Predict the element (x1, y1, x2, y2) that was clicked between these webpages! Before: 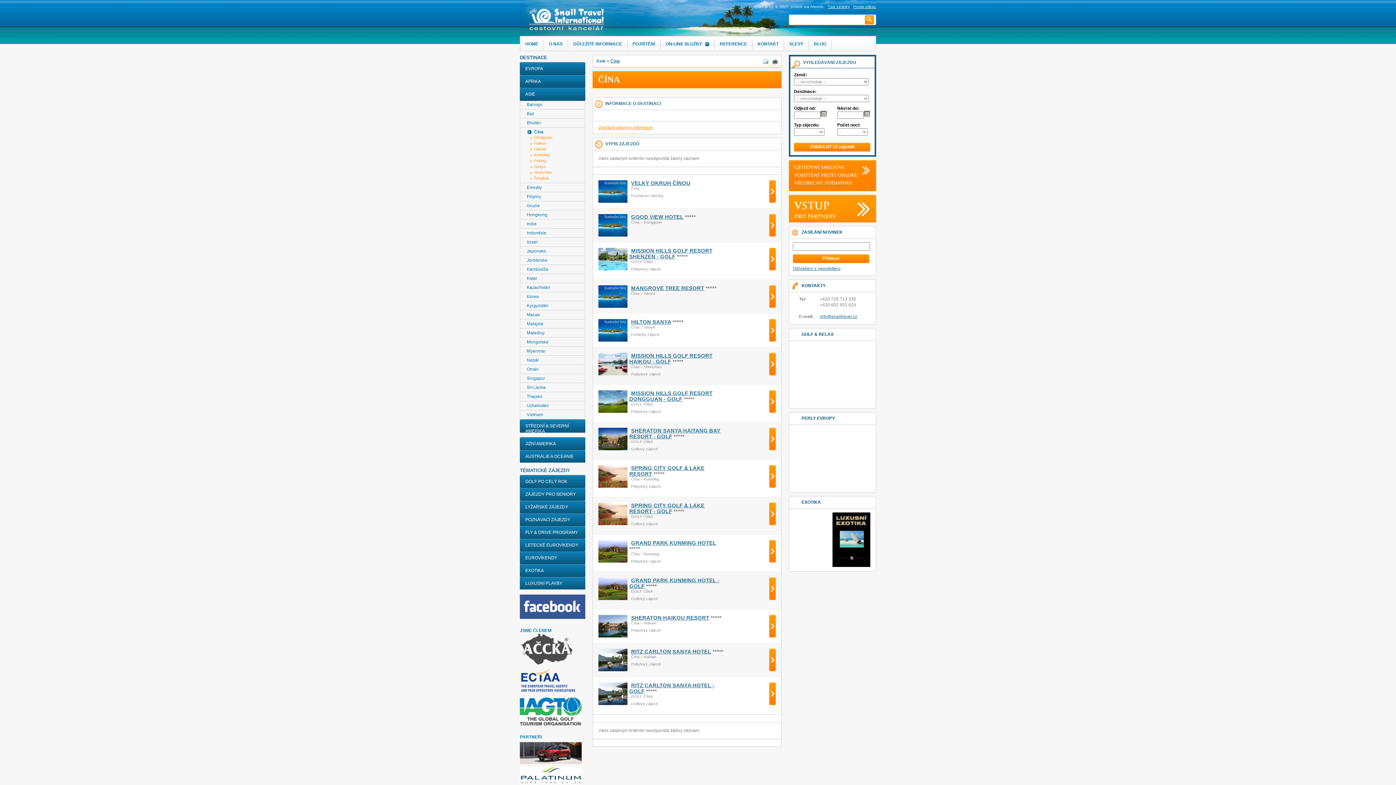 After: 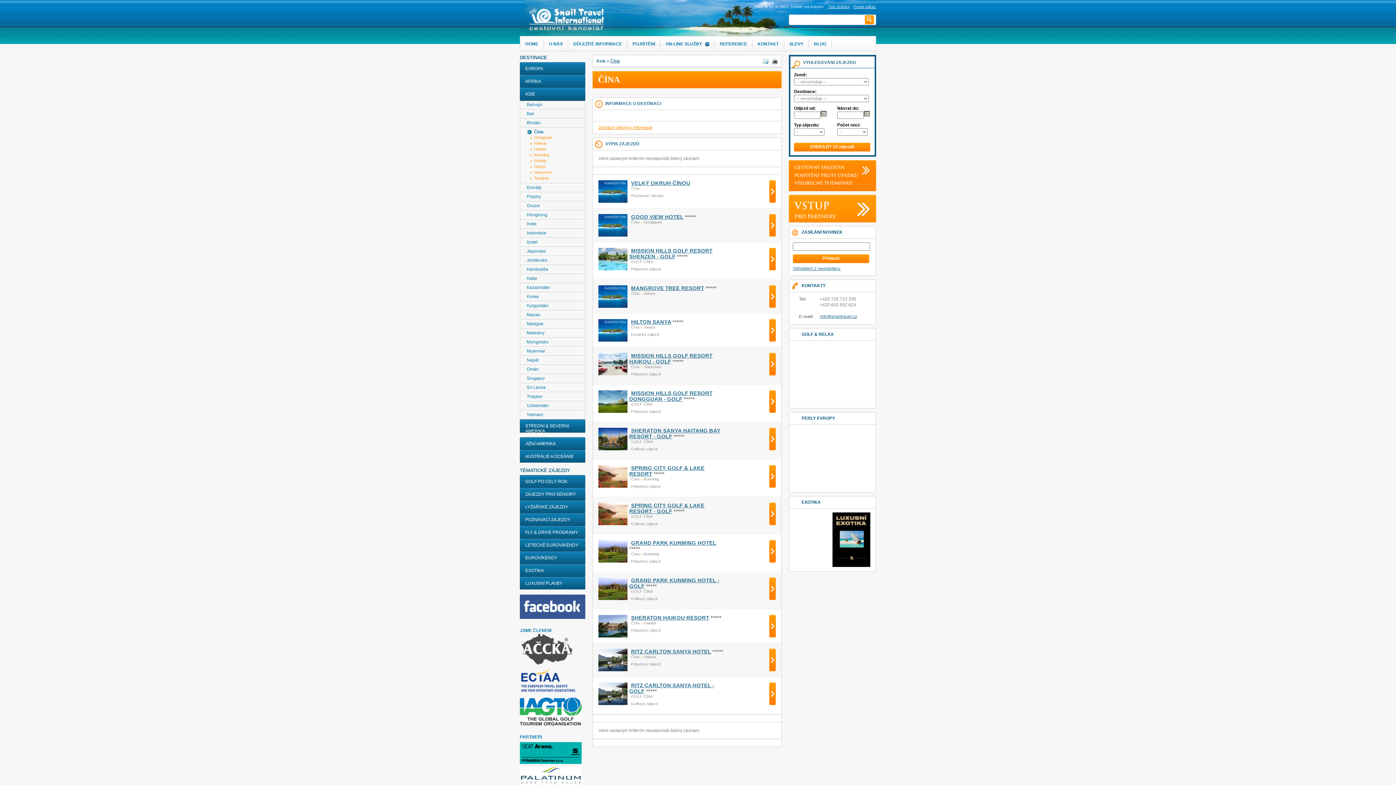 Action: bbox: (598, 596, 627, 601)